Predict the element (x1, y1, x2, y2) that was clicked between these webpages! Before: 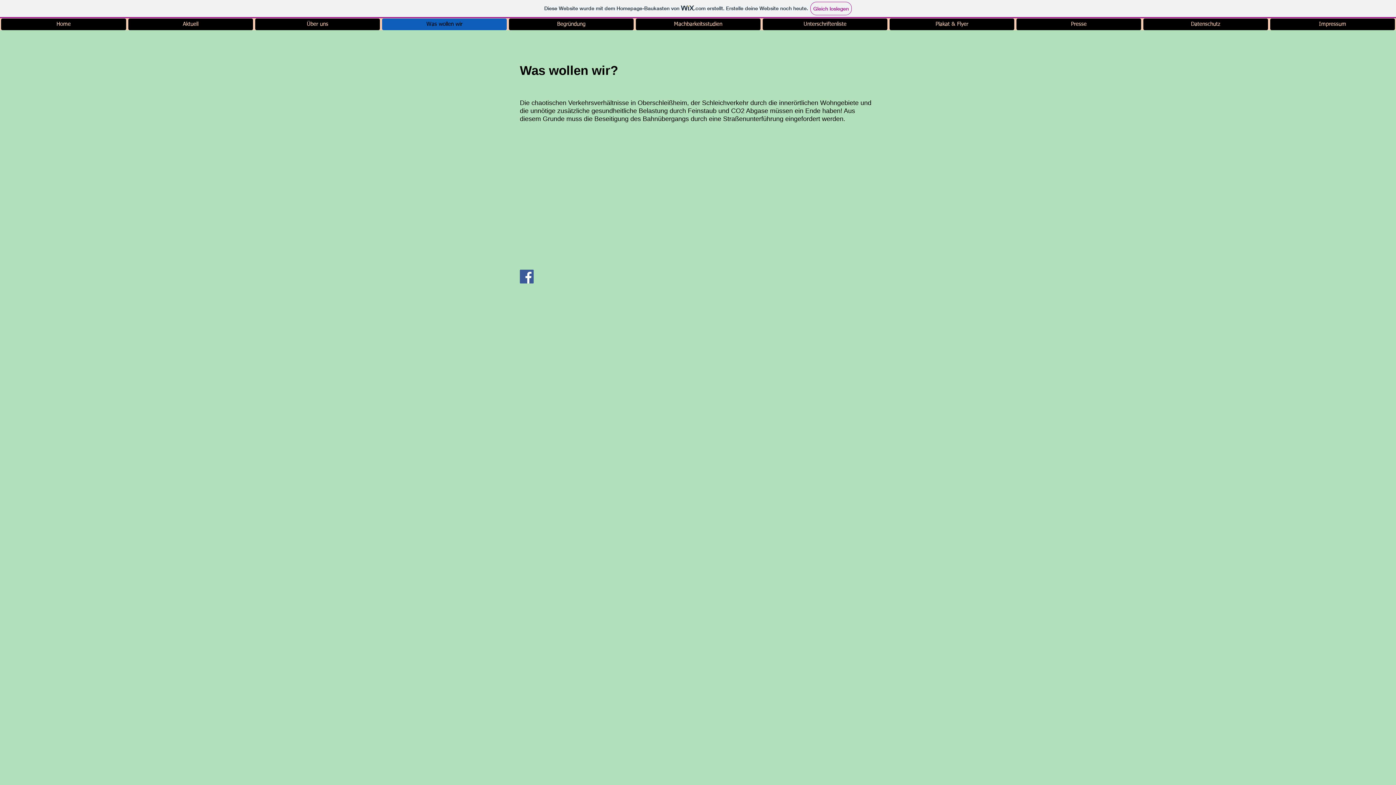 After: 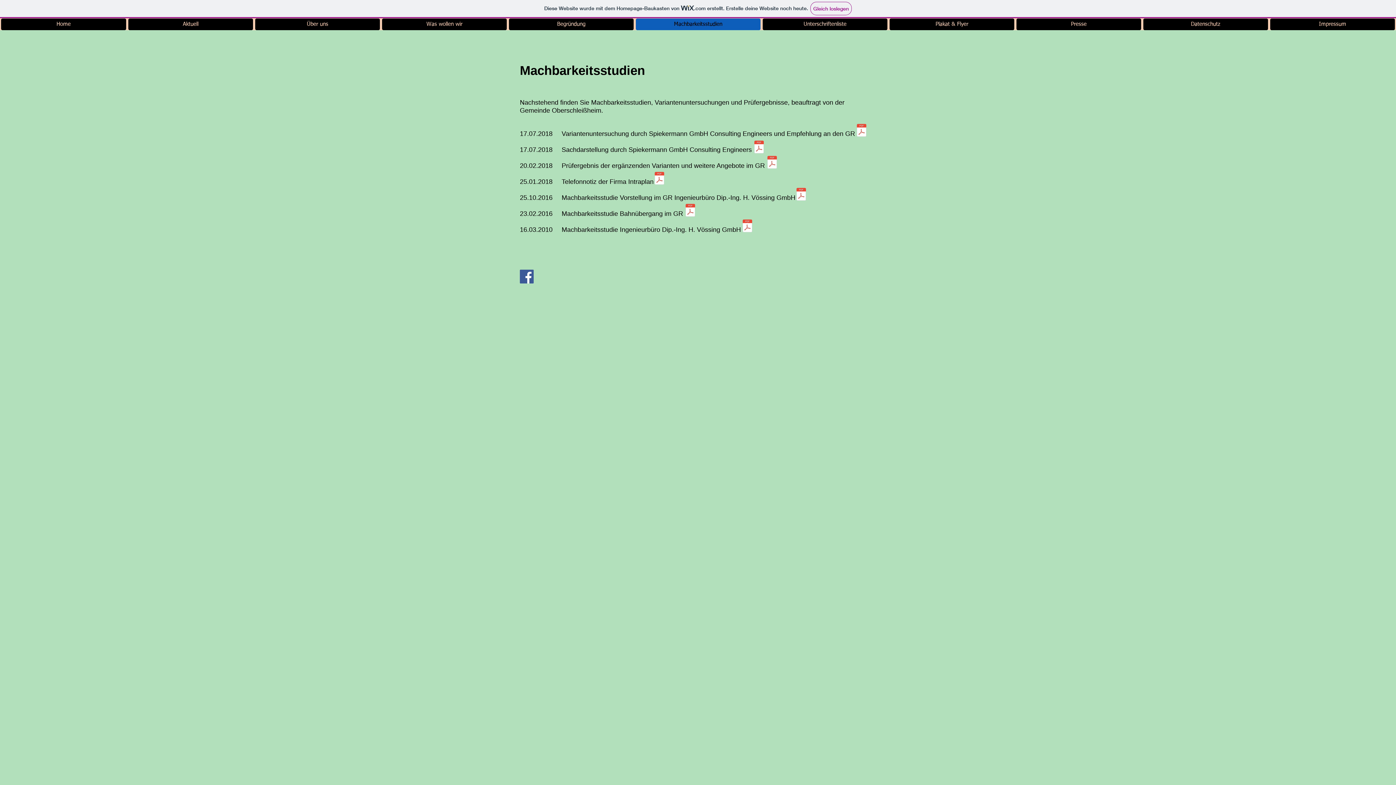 Action: bbox: (636, 18, 760, 30) label: Machbarkeitsstudien